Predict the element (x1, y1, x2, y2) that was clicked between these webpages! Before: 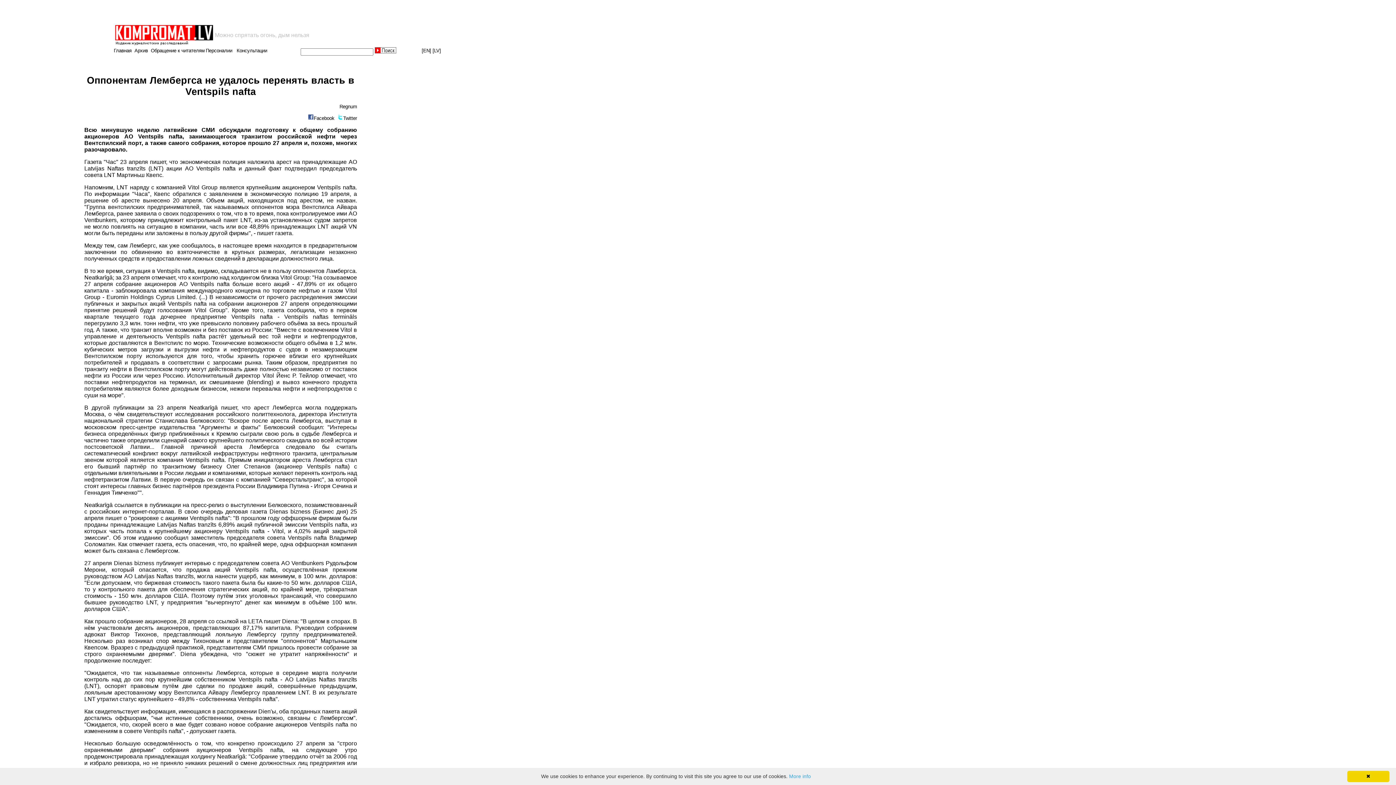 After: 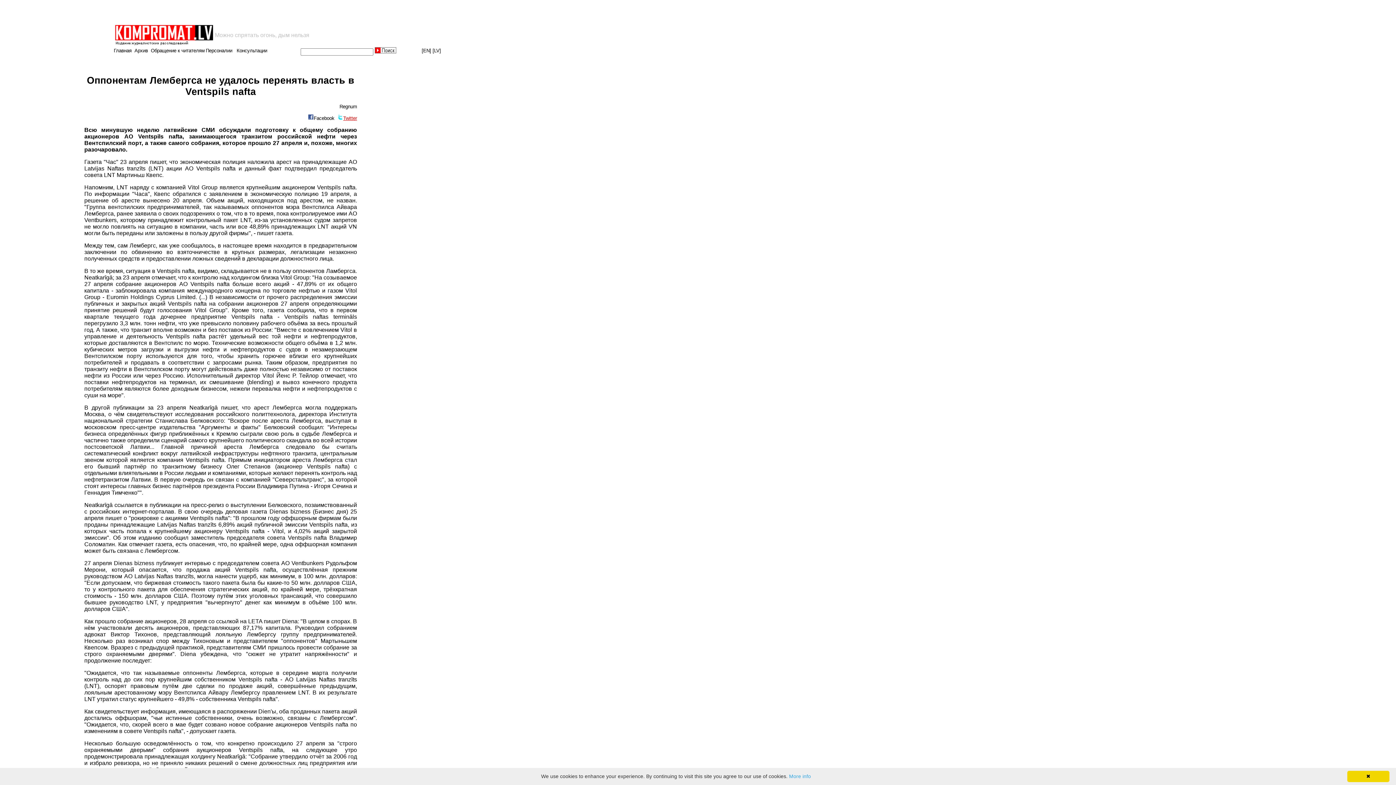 Action: bbox: (343, 115, 357, 121) label: Twitter